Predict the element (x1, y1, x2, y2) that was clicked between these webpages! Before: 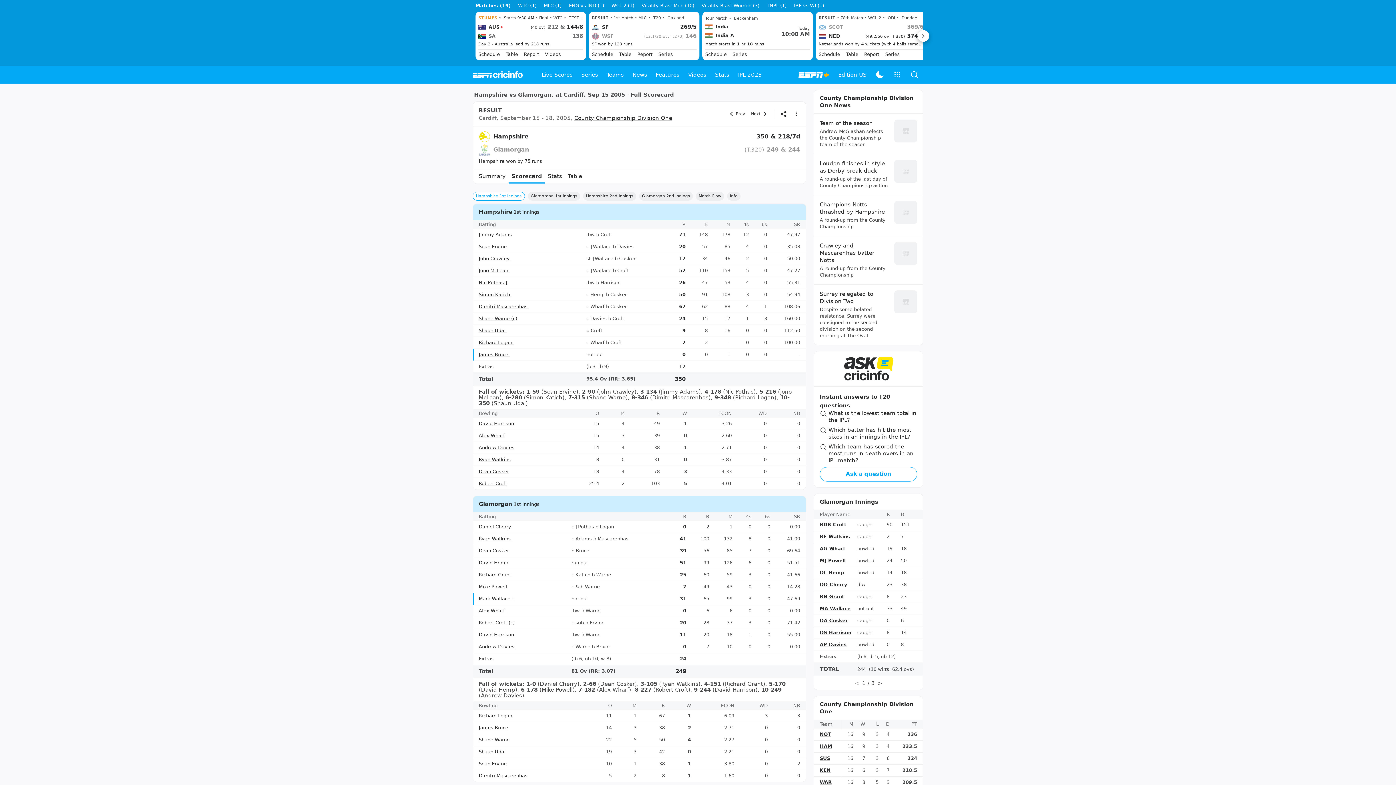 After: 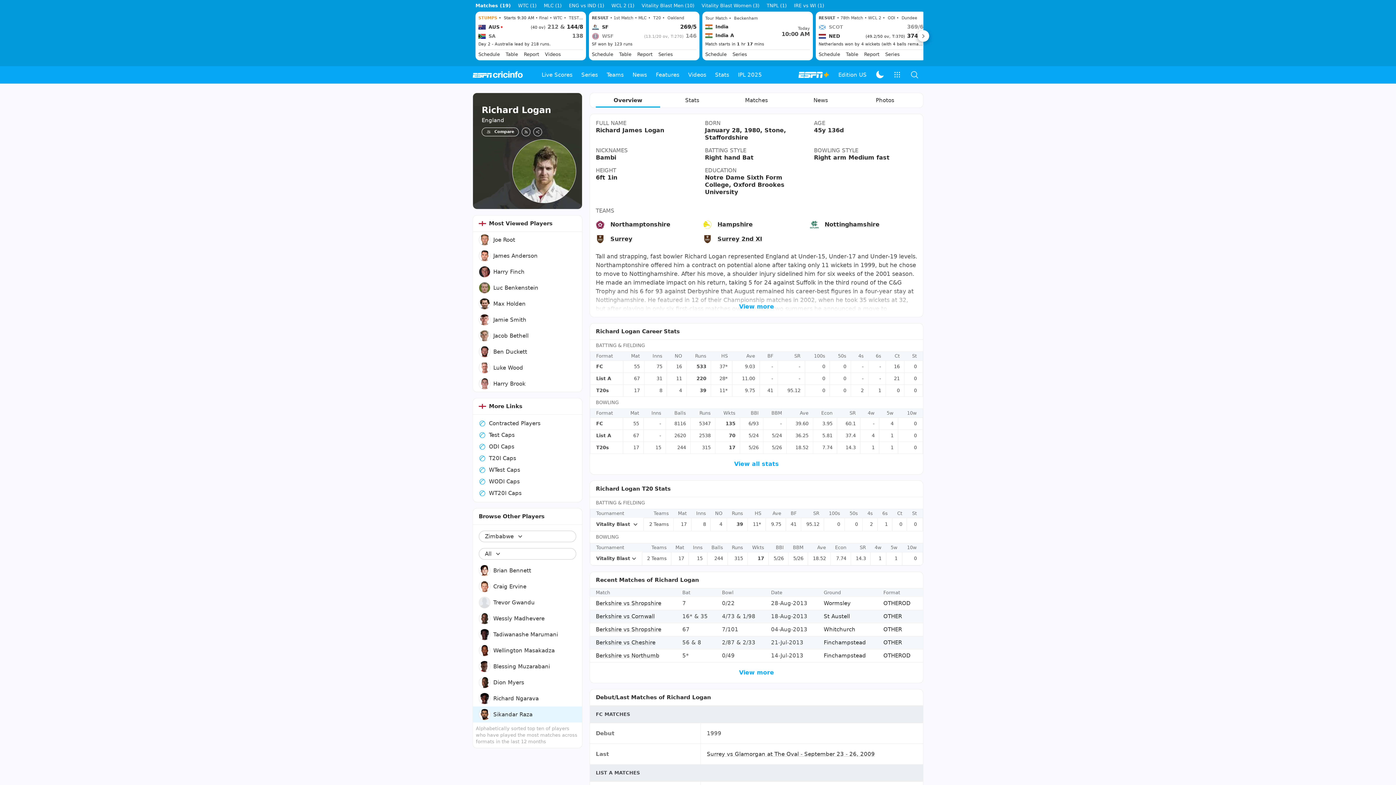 Action: bbox: (478, 746, 512, 752) label: Richard Logan